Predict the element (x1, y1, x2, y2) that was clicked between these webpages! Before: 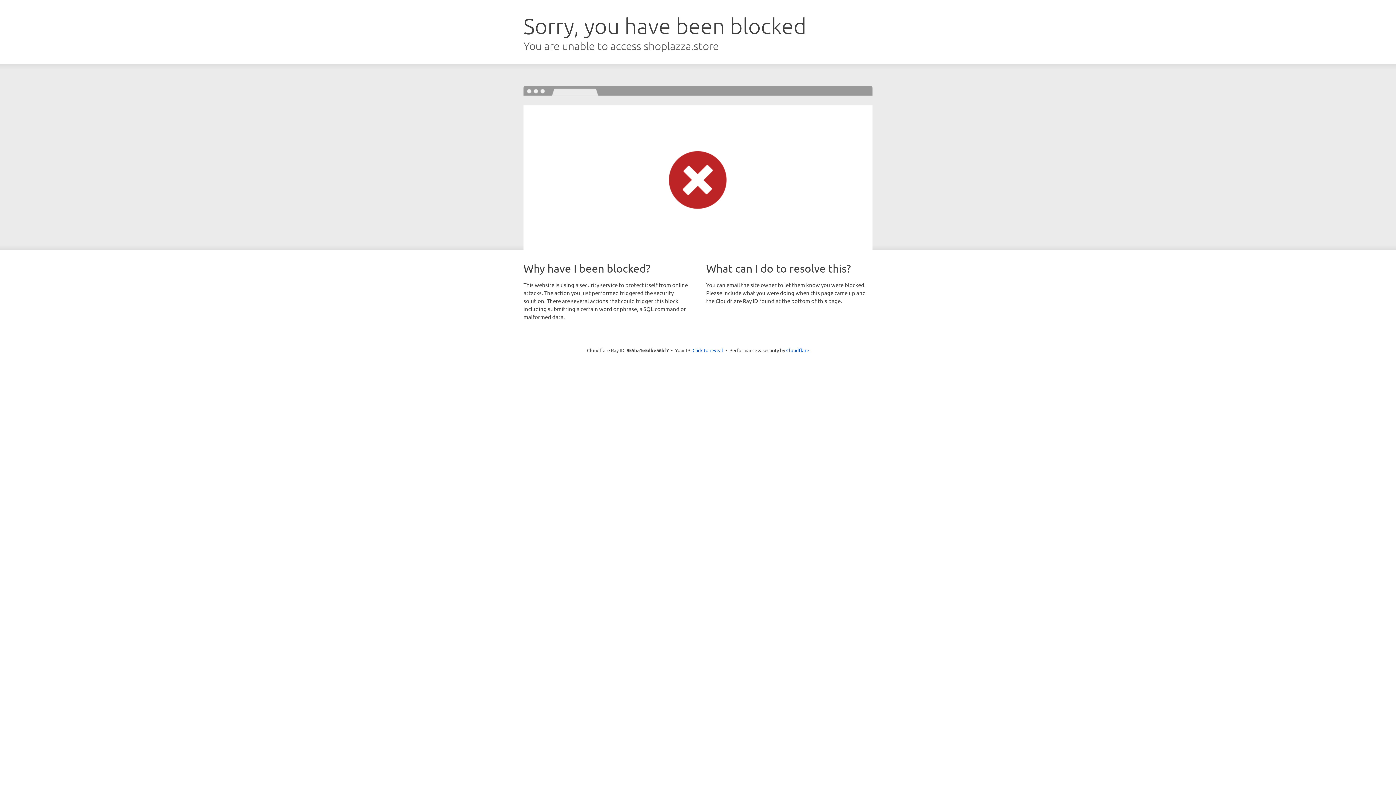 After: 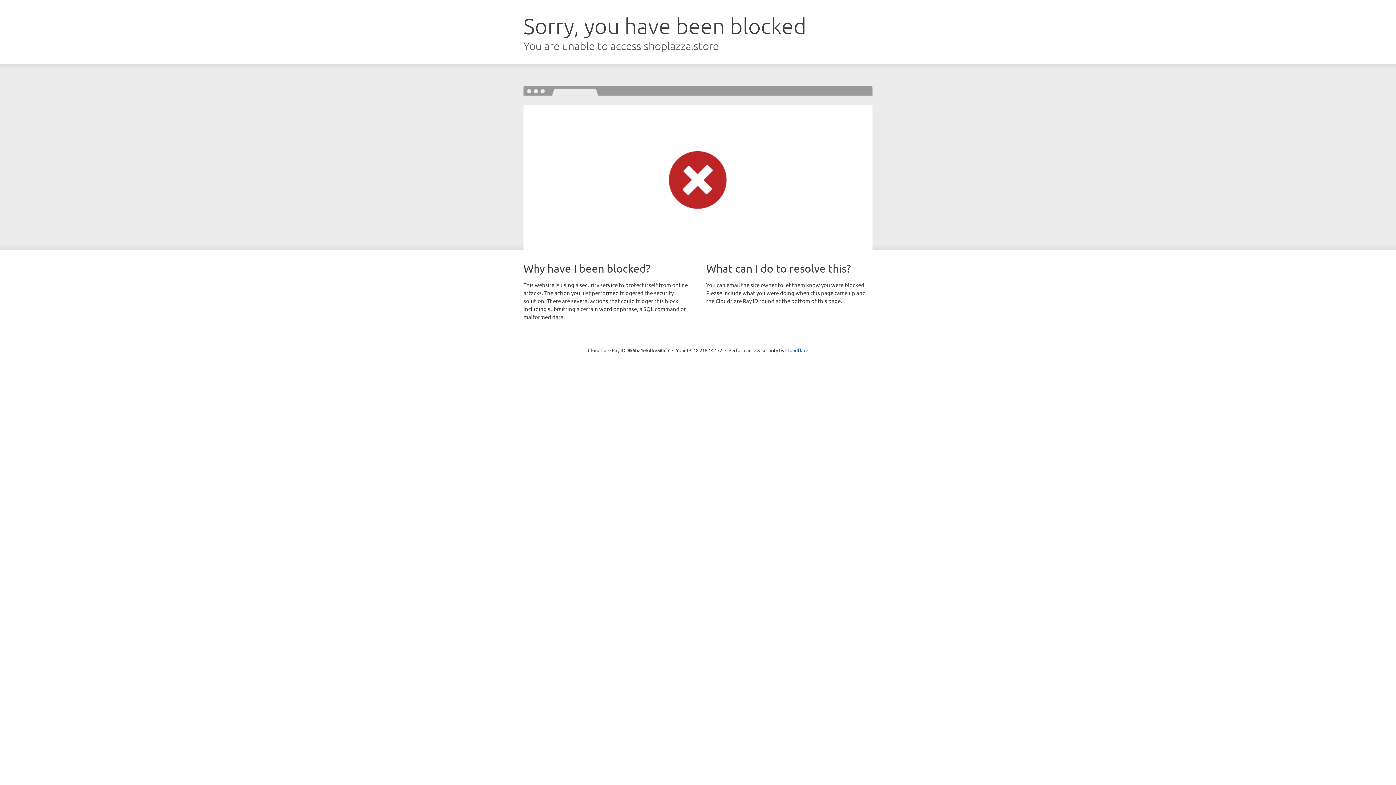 Action: bbox: (692, 346, 723, 353) label: Click to reveal